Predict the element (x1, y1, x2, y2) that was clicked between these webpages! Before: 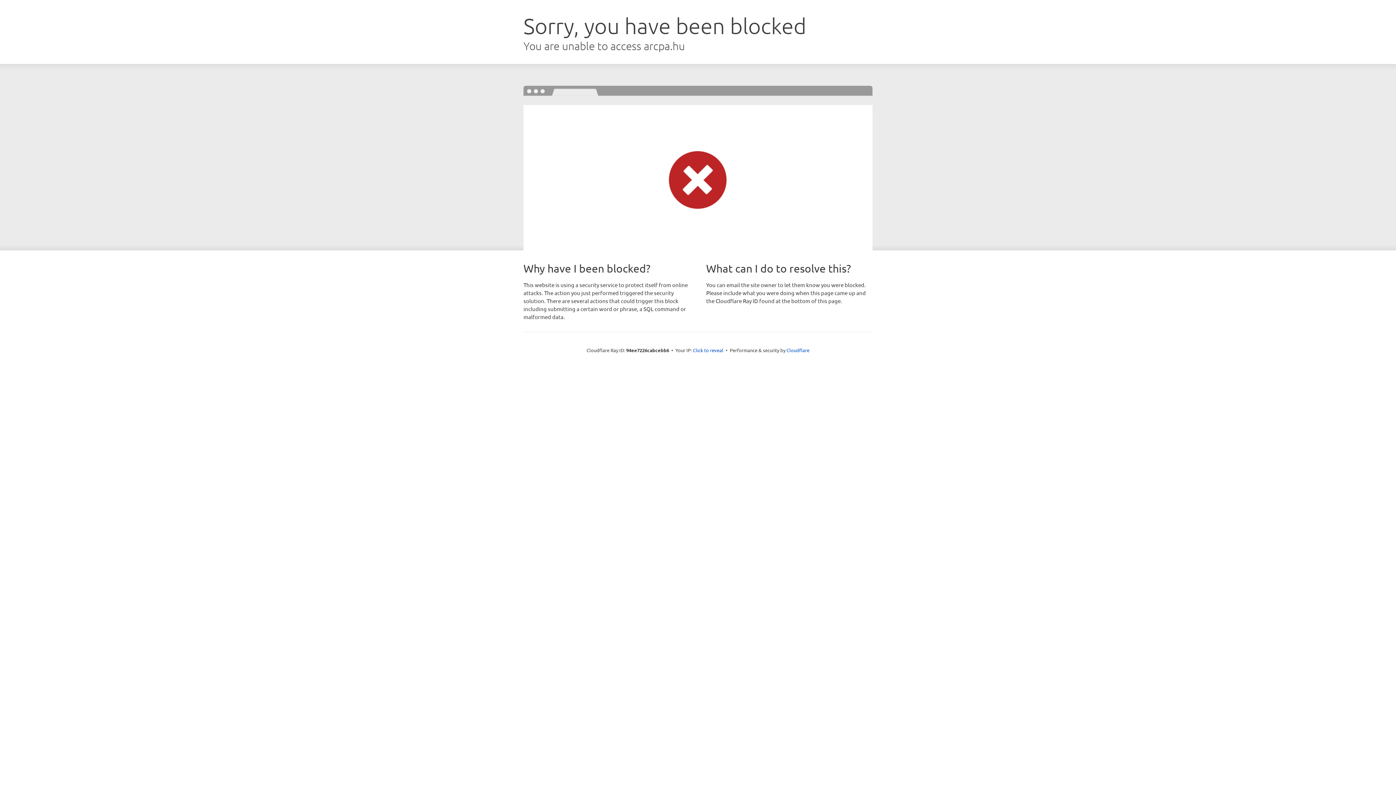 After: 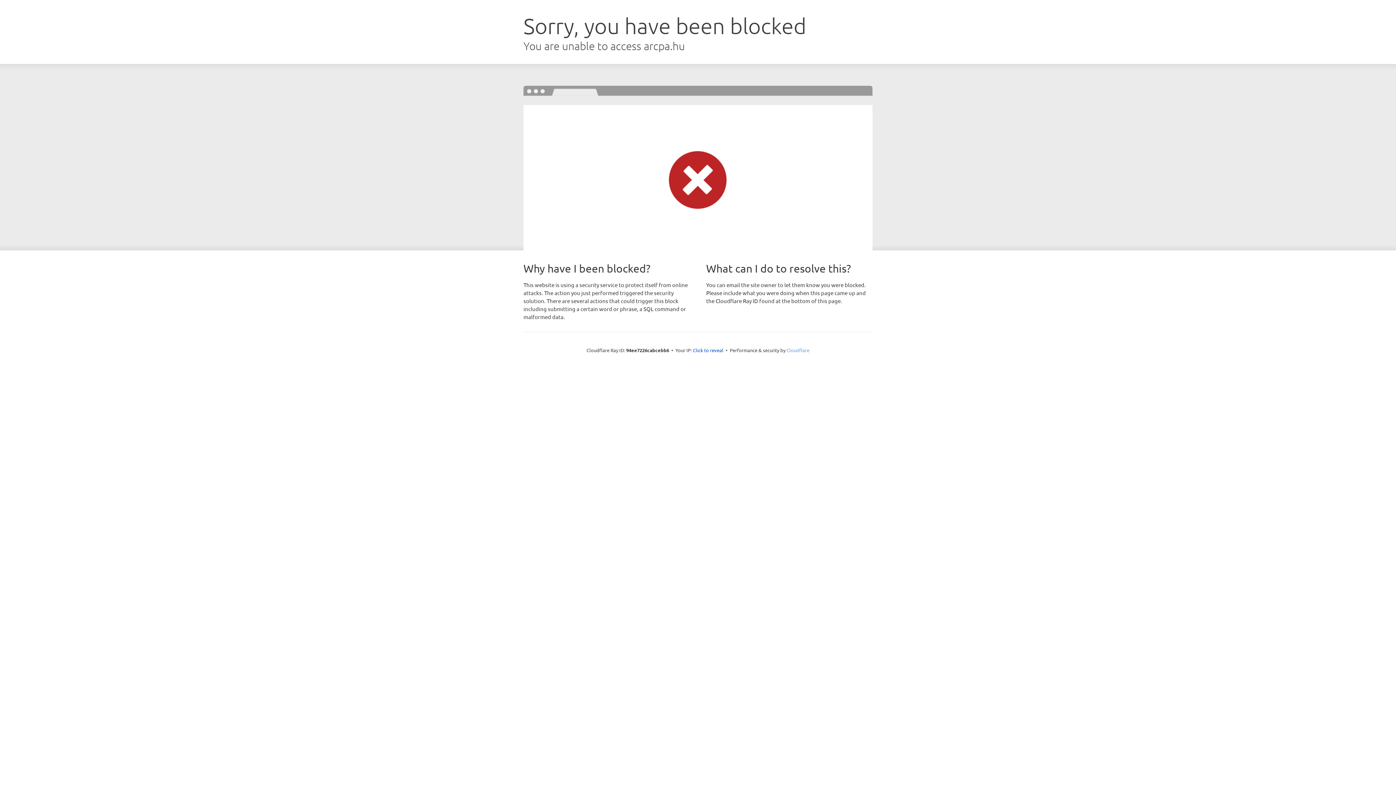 Action: label: Cloudflare bbox: (786, 347, 809, 353)